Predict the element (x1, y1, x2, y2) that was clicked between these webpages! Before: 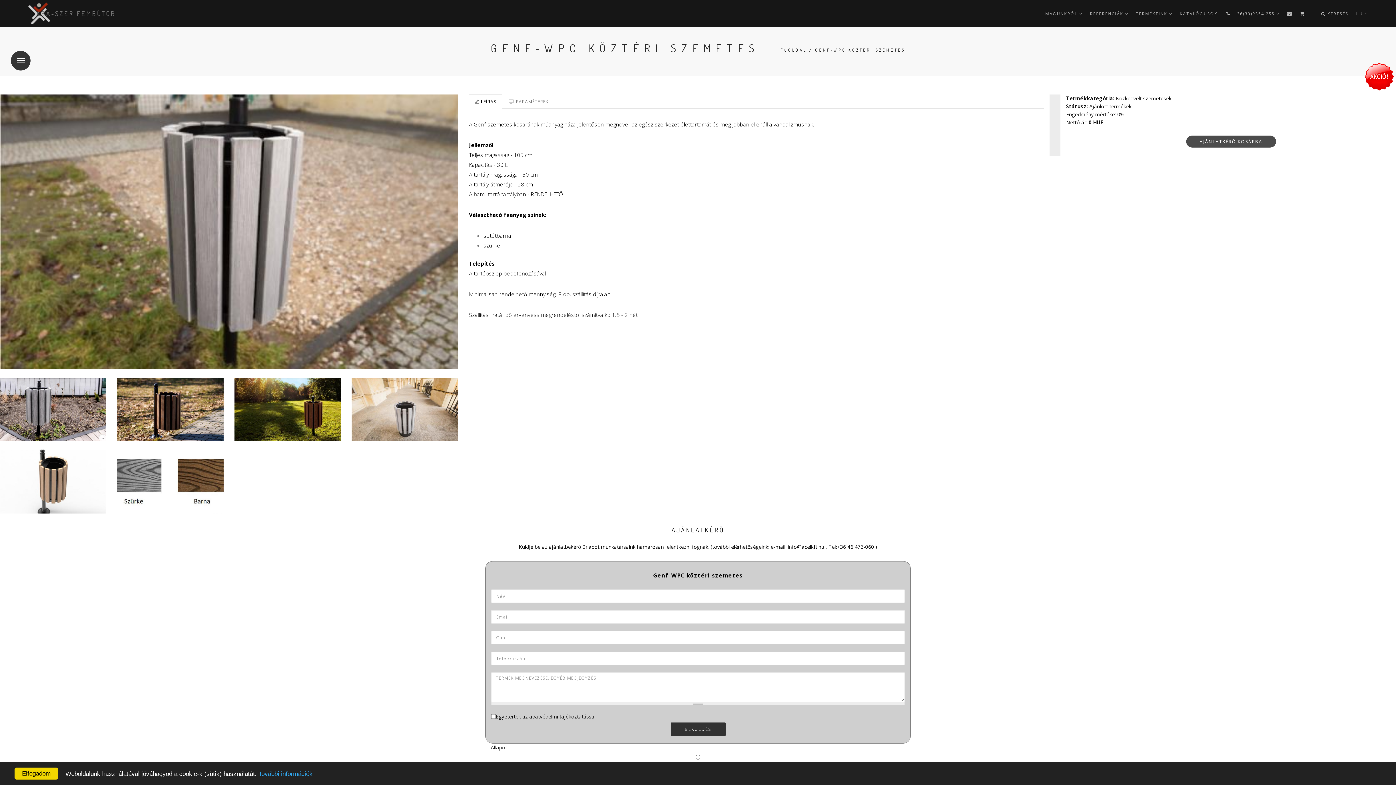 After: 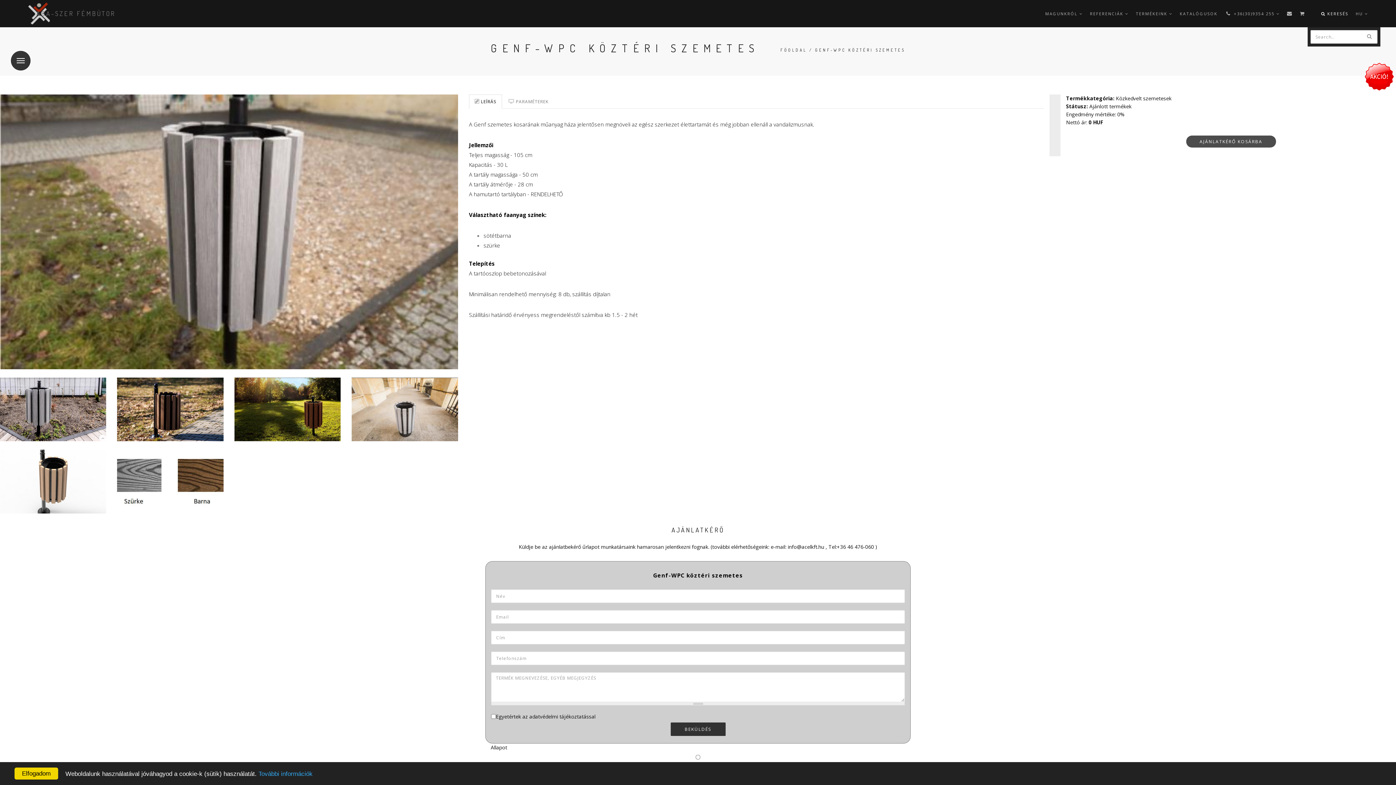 Action: bbox: (1321, 0, 1348, 27) label:  KERESÉS